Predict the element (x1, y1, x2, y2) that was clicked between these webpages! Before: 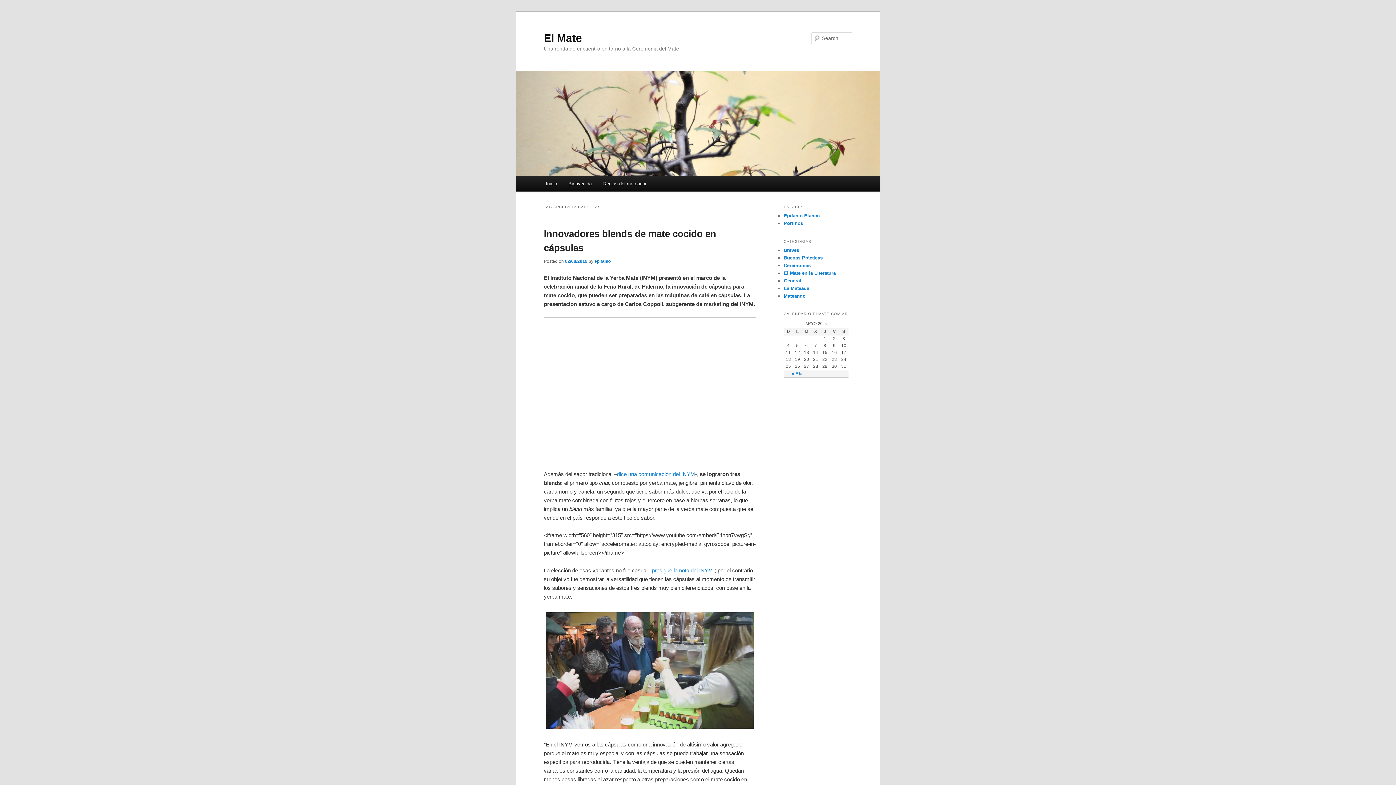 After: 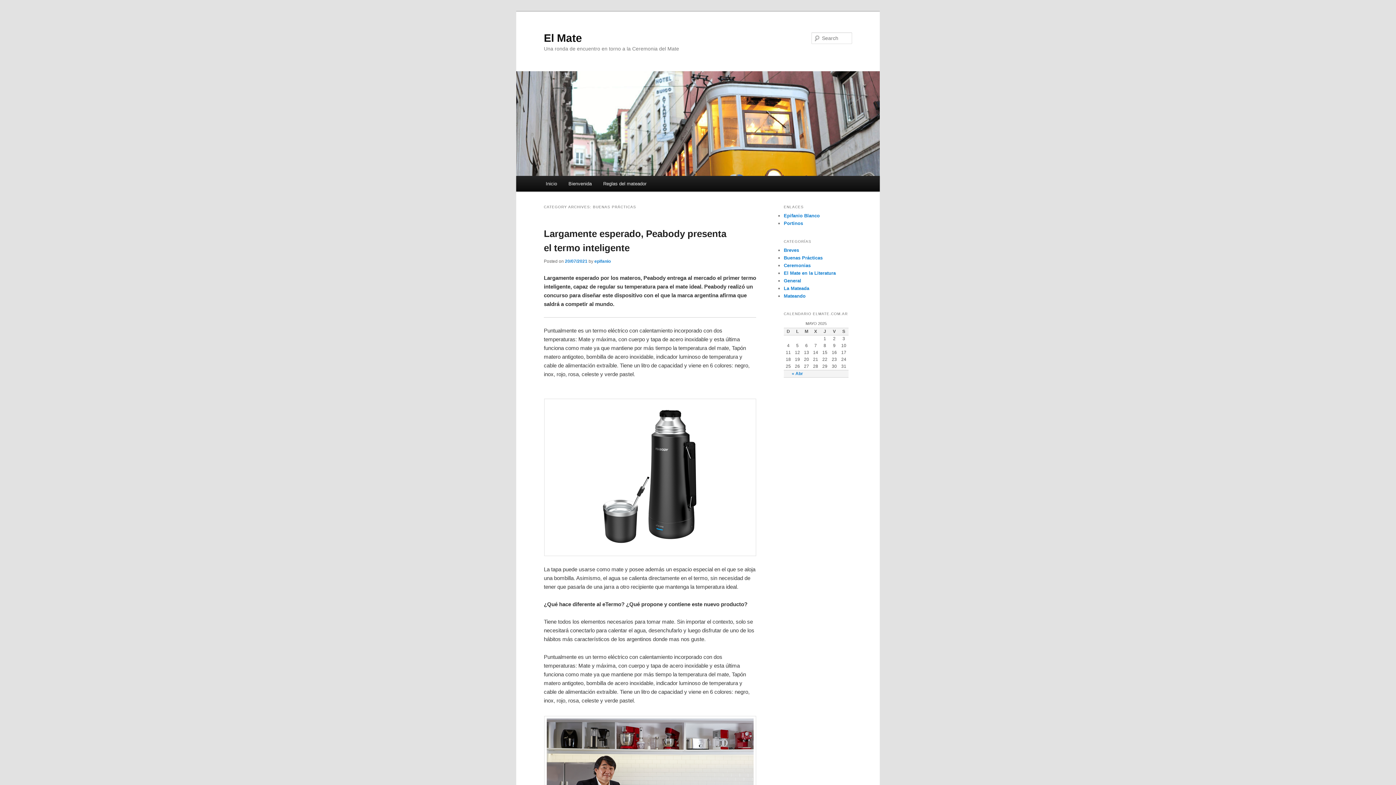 Action: label: Buenas Prácticas bbox: (784, 255, 822, 260)